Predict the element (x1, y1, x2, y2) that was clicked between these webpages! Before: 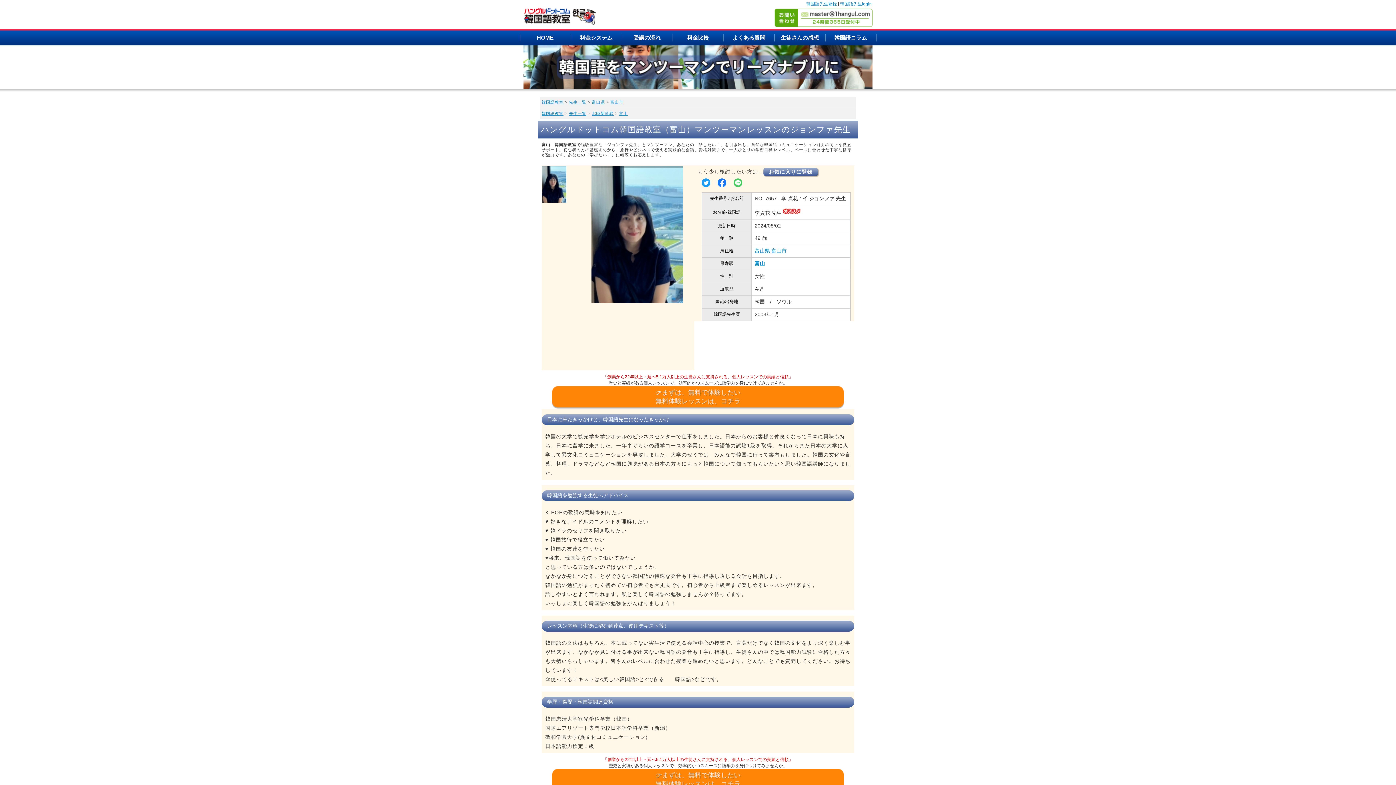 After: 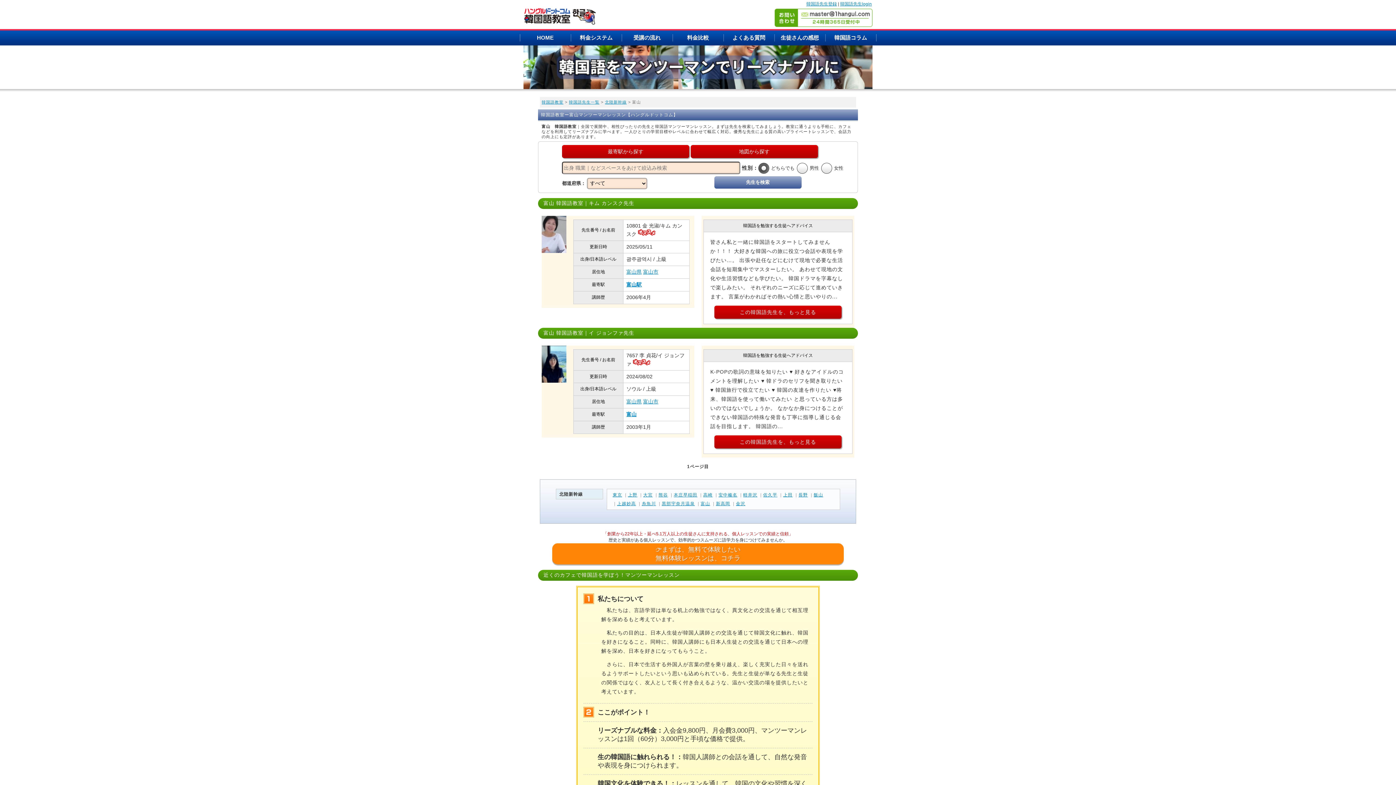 Action: label: 富山 bbox: (754, 260, 765, 266)